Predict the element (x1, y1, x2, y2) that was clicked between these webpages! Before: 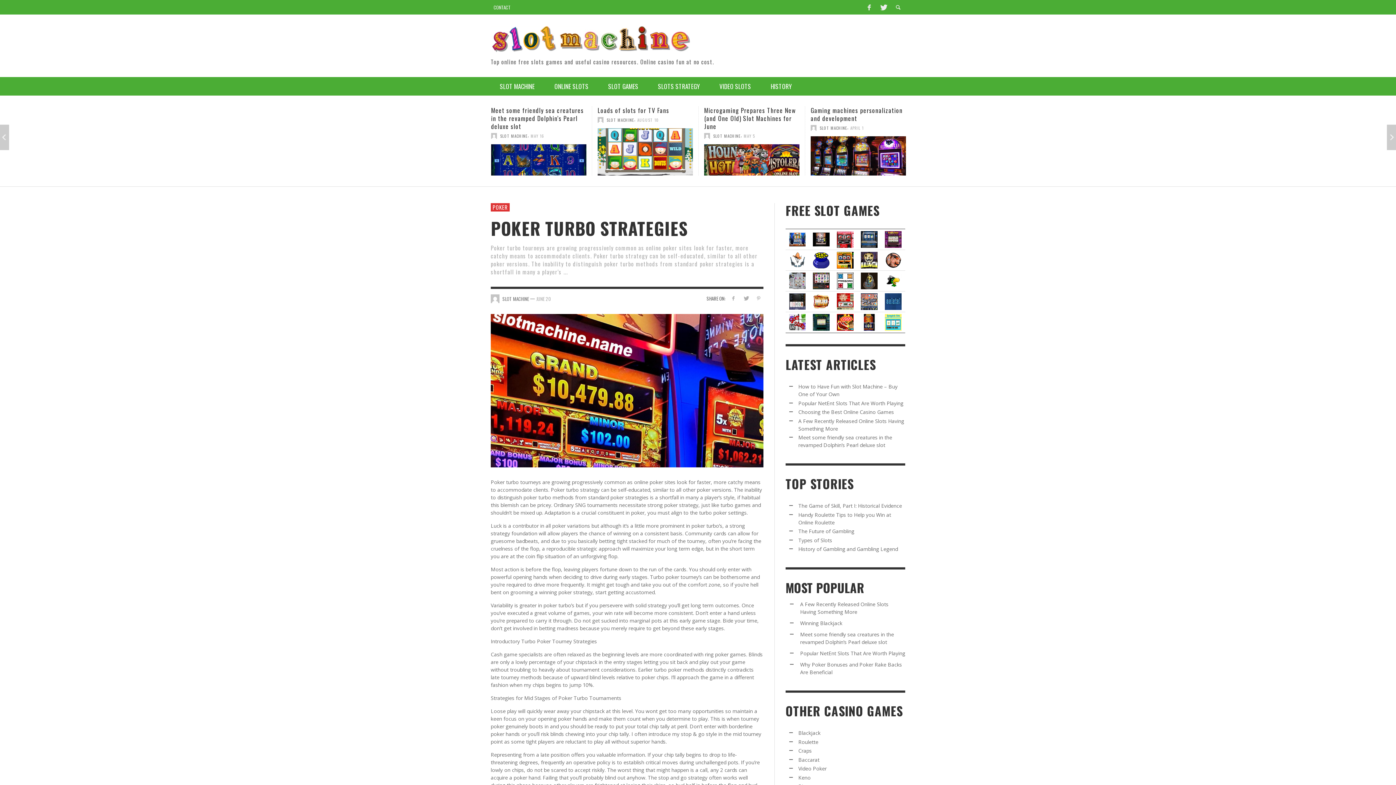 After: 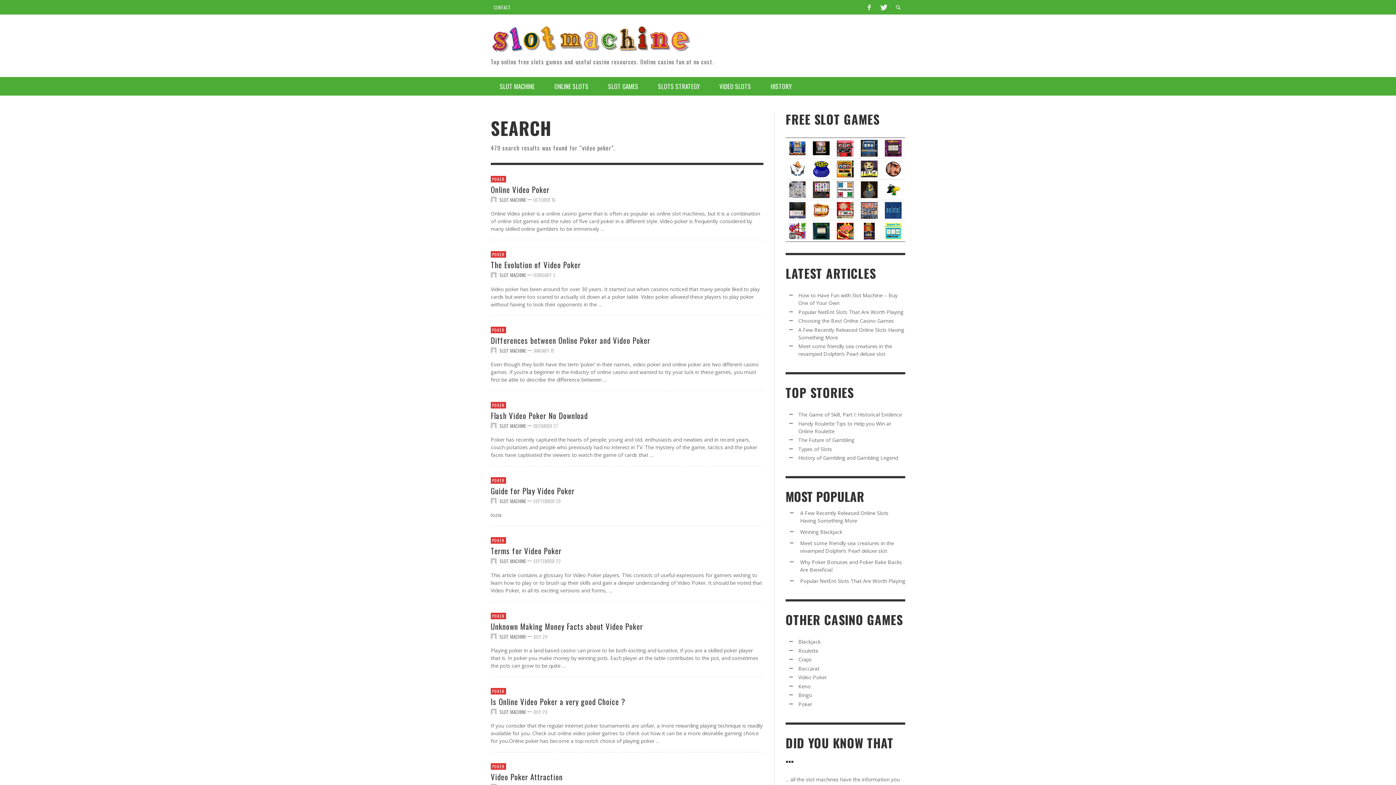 Action: bbox: (798, 765, 826, 772) label: Video Poker